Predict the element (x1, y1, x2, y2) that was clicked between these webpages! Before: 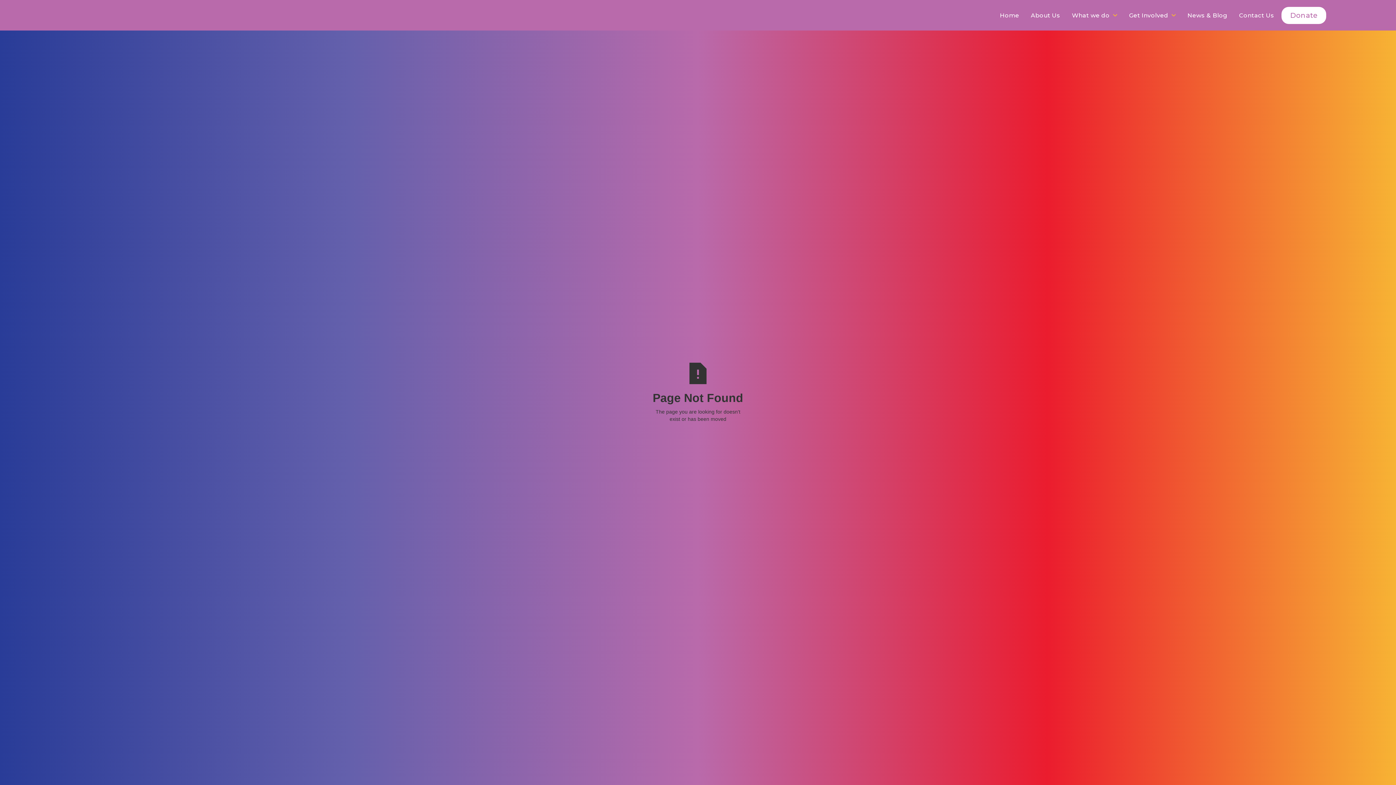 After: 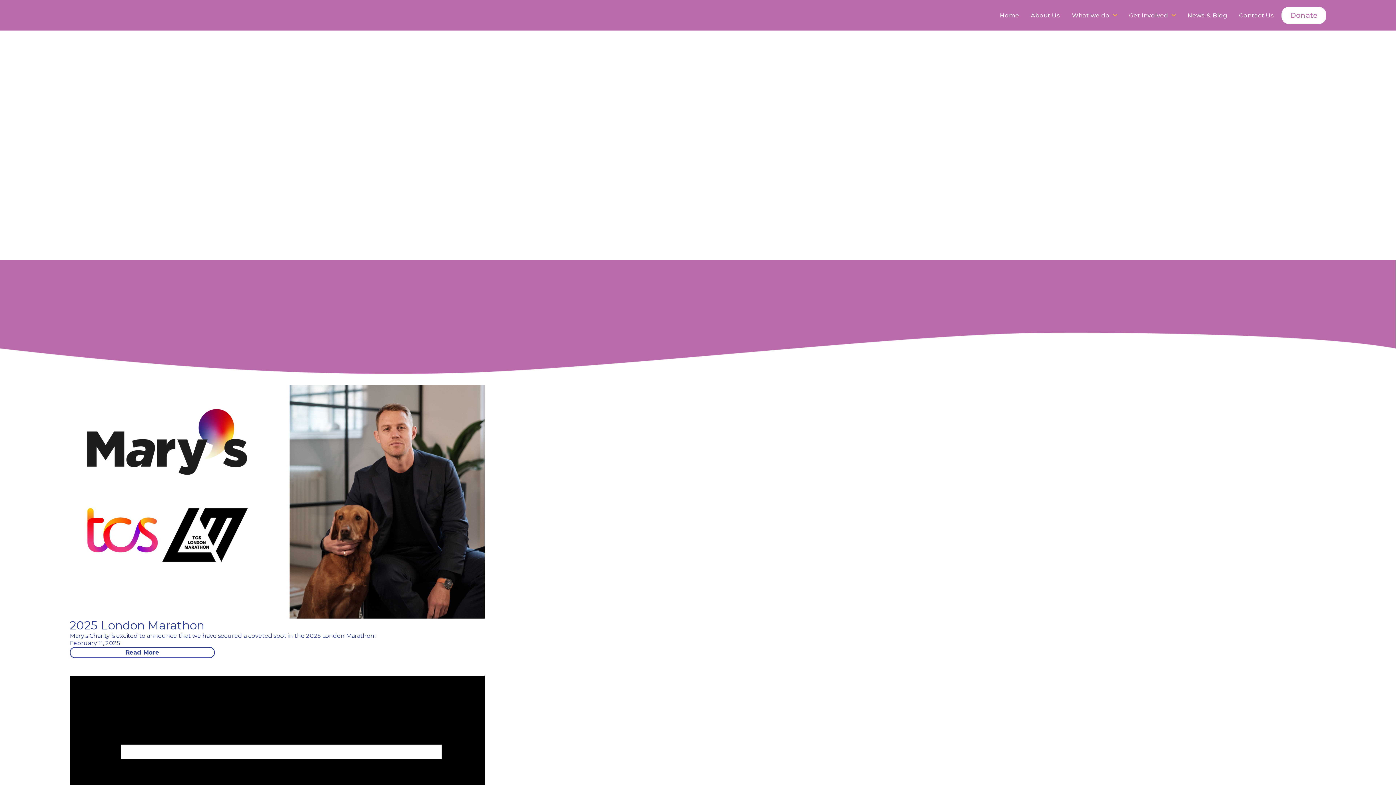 Action: label: News & Blog bbox: (1183, 7, 1232, 23)